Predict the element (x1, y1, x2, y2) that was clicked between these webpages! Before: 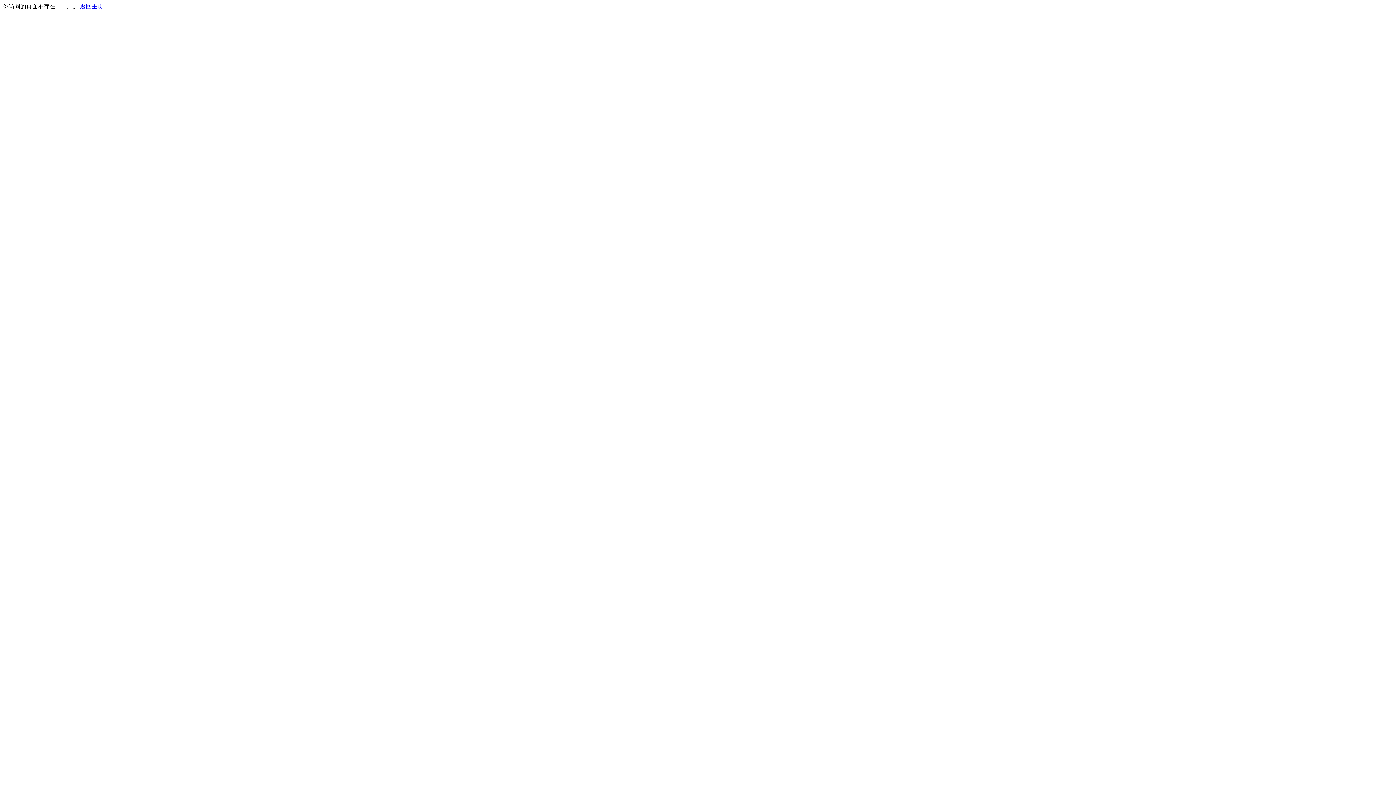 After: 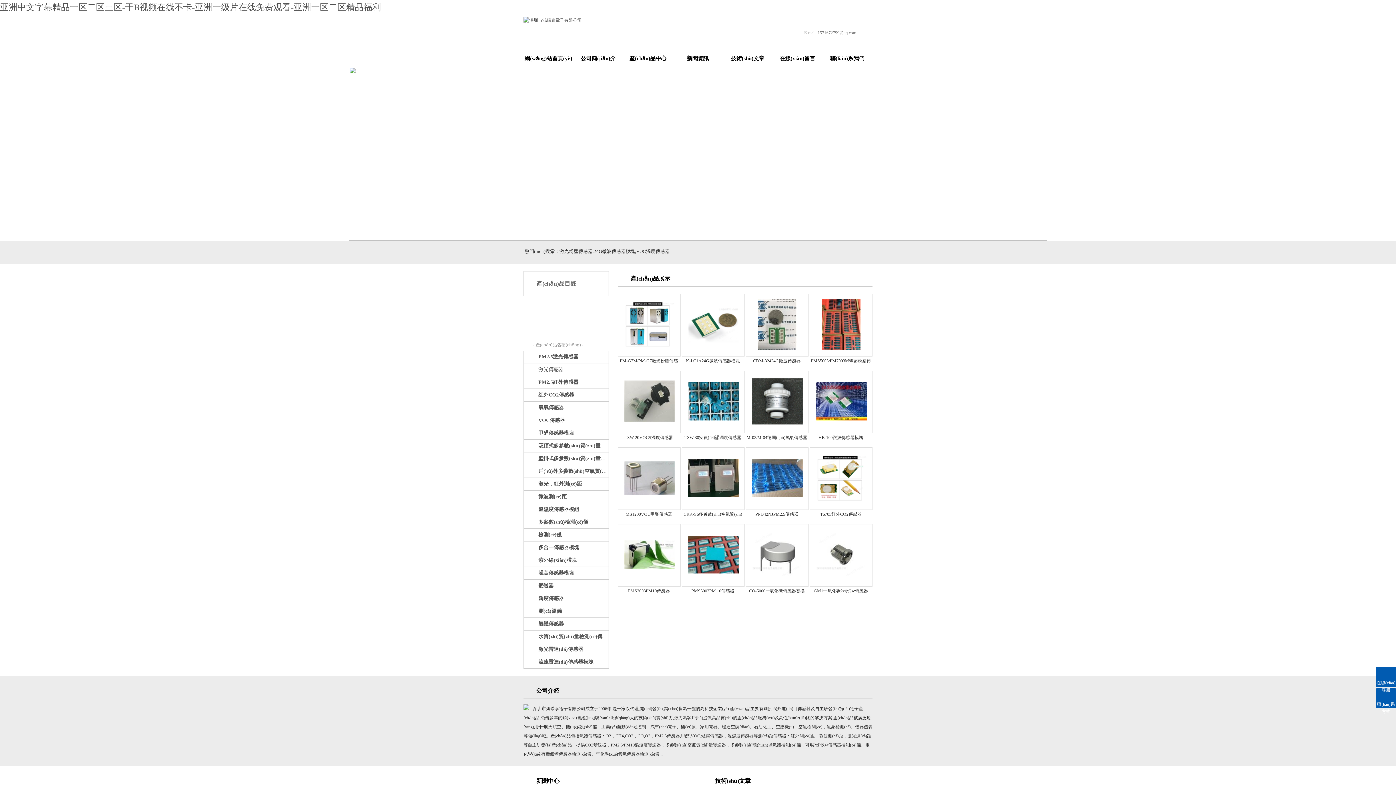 Action: label: 返回主页 bbox: (80, 3, 103, 9)